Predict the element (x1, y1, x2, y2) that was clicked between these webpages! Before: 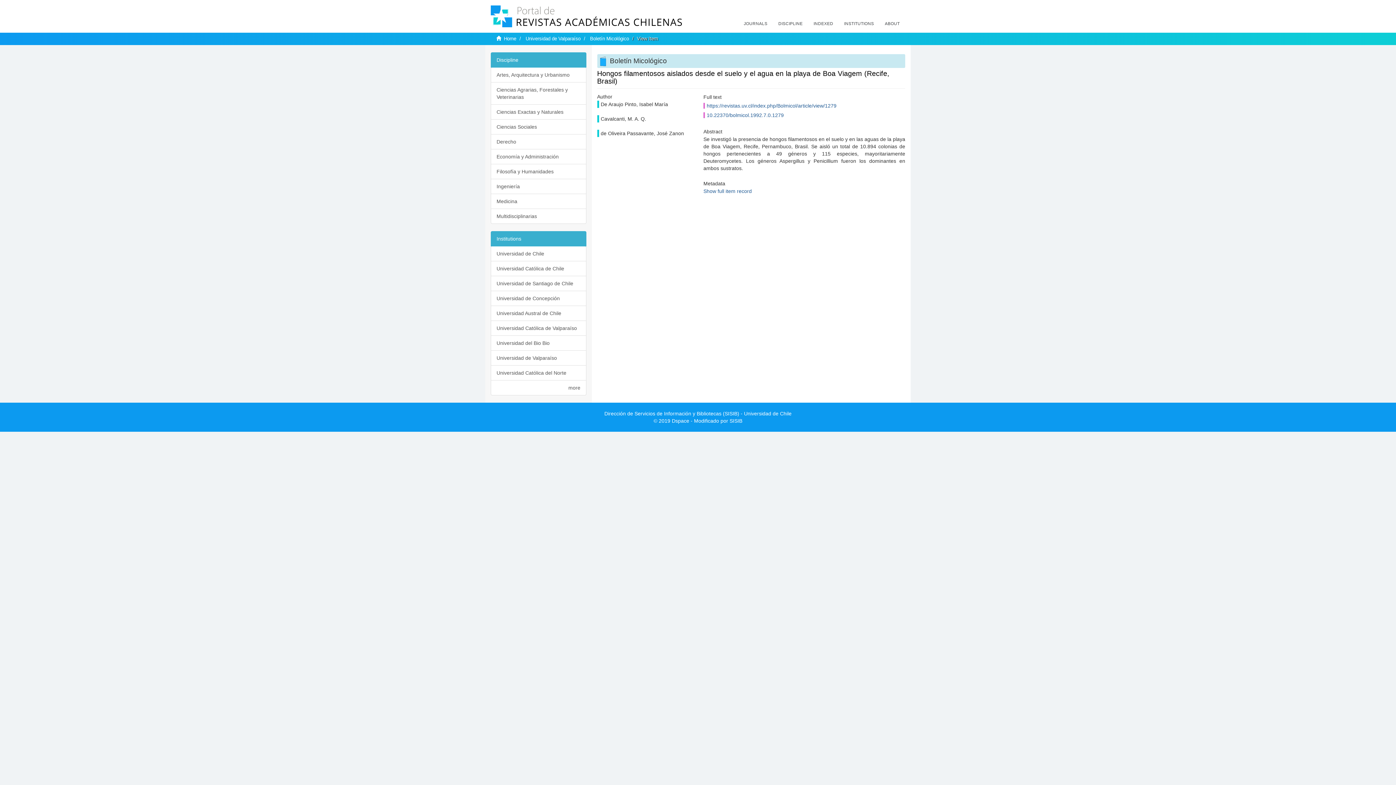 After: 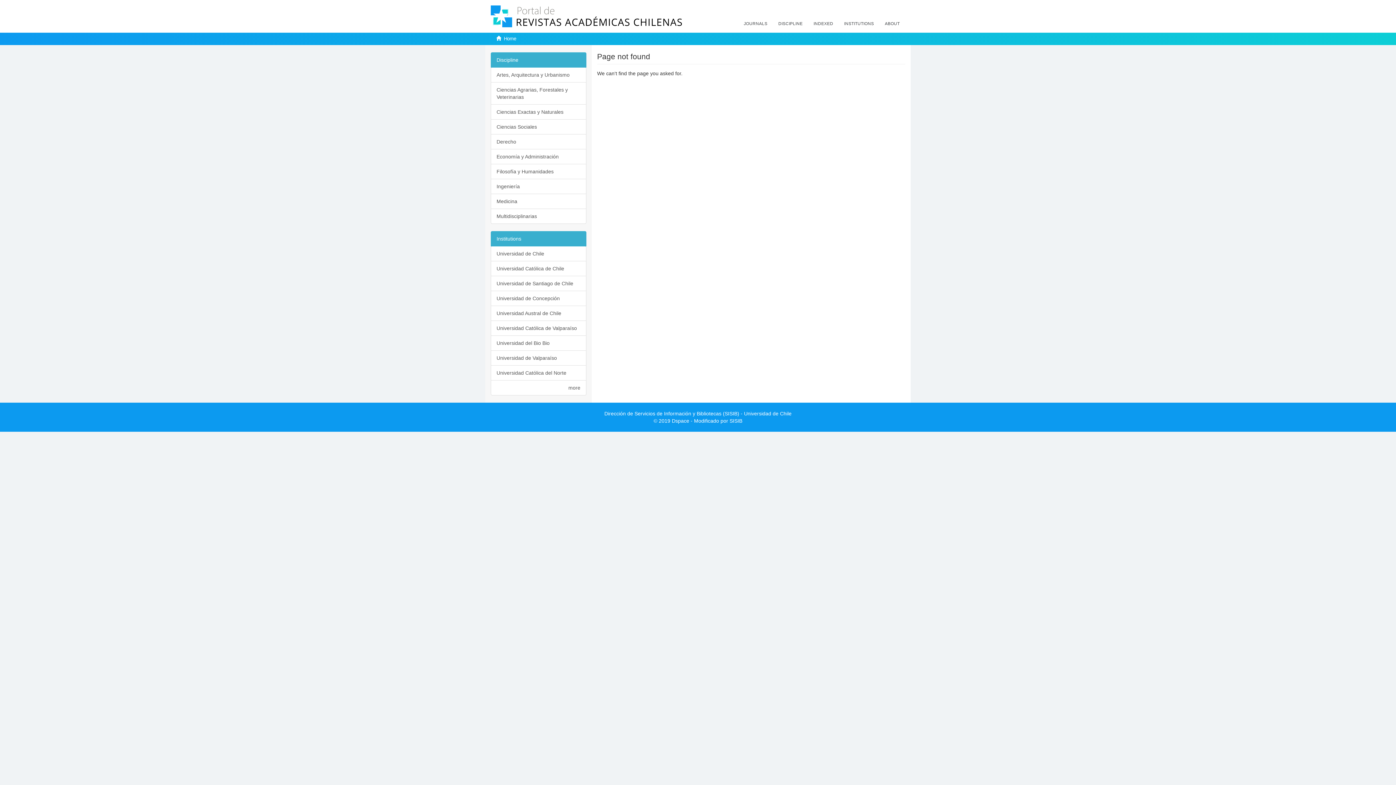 Action: bbox: (703, 112, 783, 118) label: 10.22370/bolmicol.1992.7.0.1279